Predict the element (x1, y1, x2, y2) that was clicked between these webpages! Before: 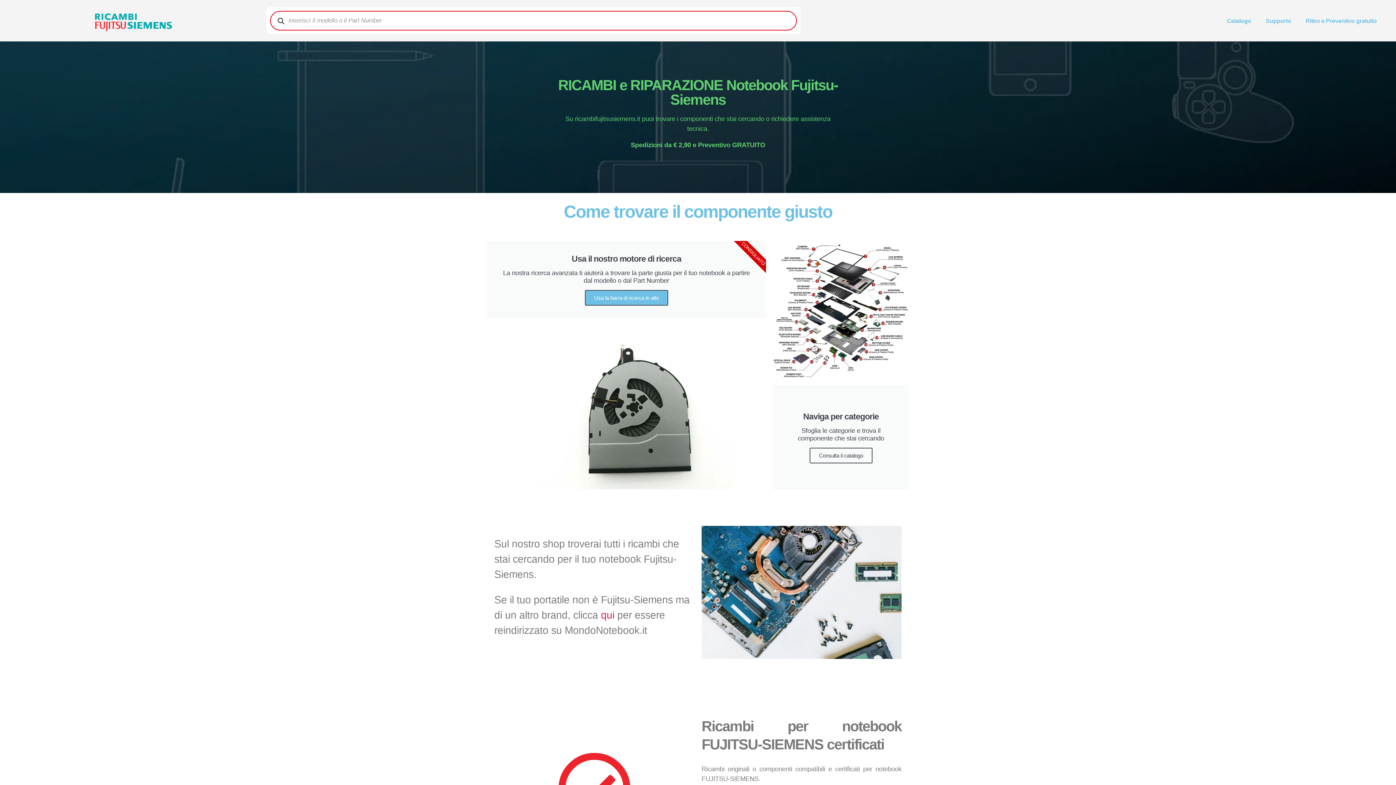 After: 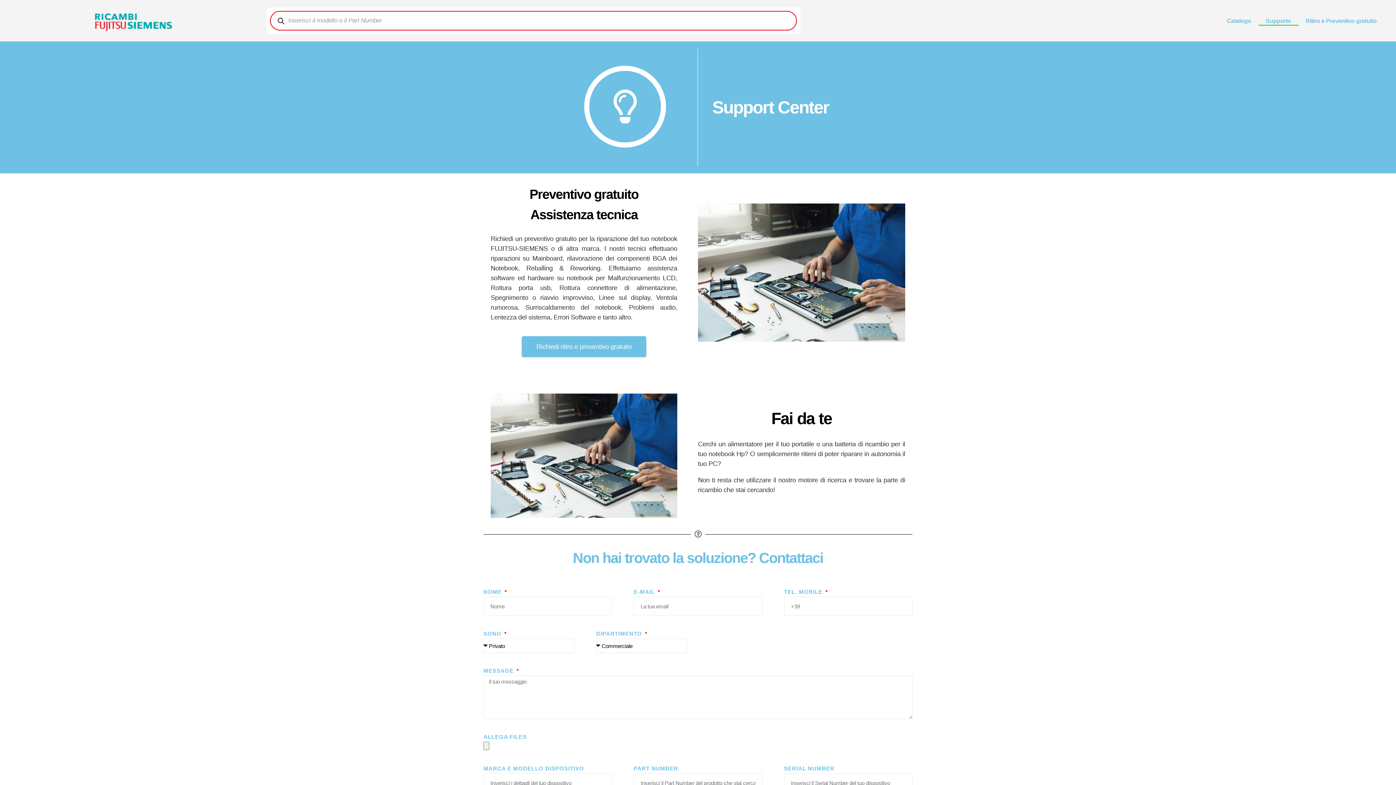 Action: label: Supporto bbox: (1258, 15, 1298, 25)